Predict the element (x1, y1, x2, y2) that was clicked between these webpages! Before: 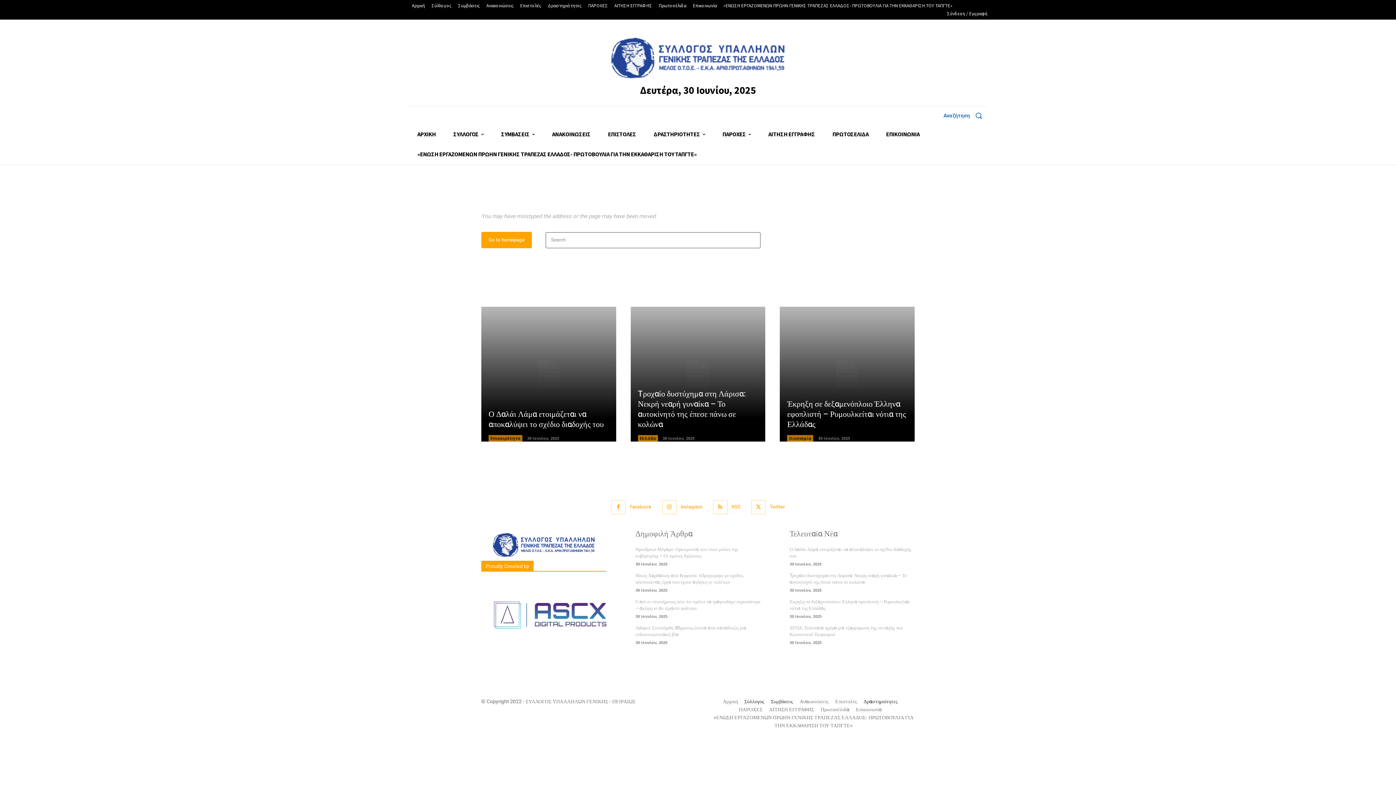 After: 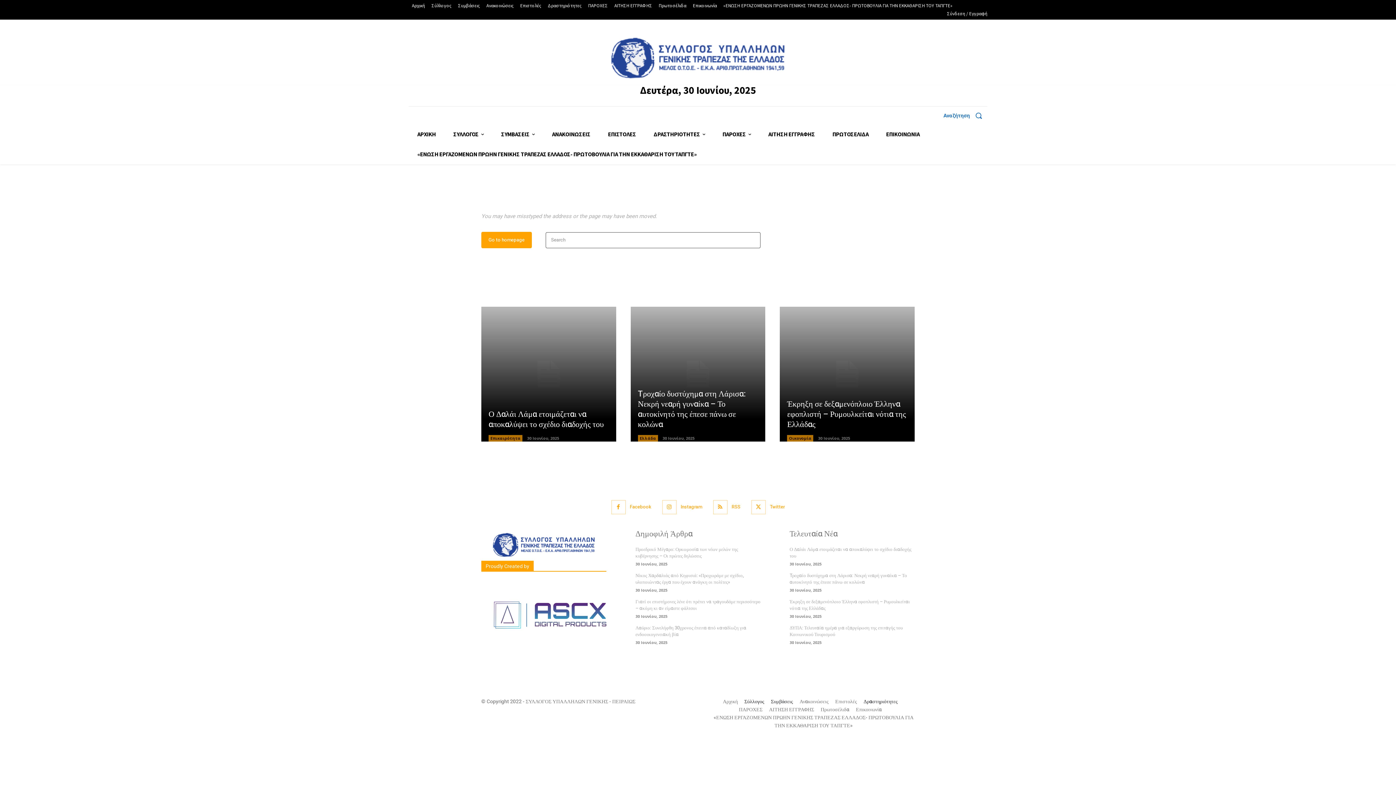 Action: label: Δραστηριότητες bbox: (863, 698, 898, 706)